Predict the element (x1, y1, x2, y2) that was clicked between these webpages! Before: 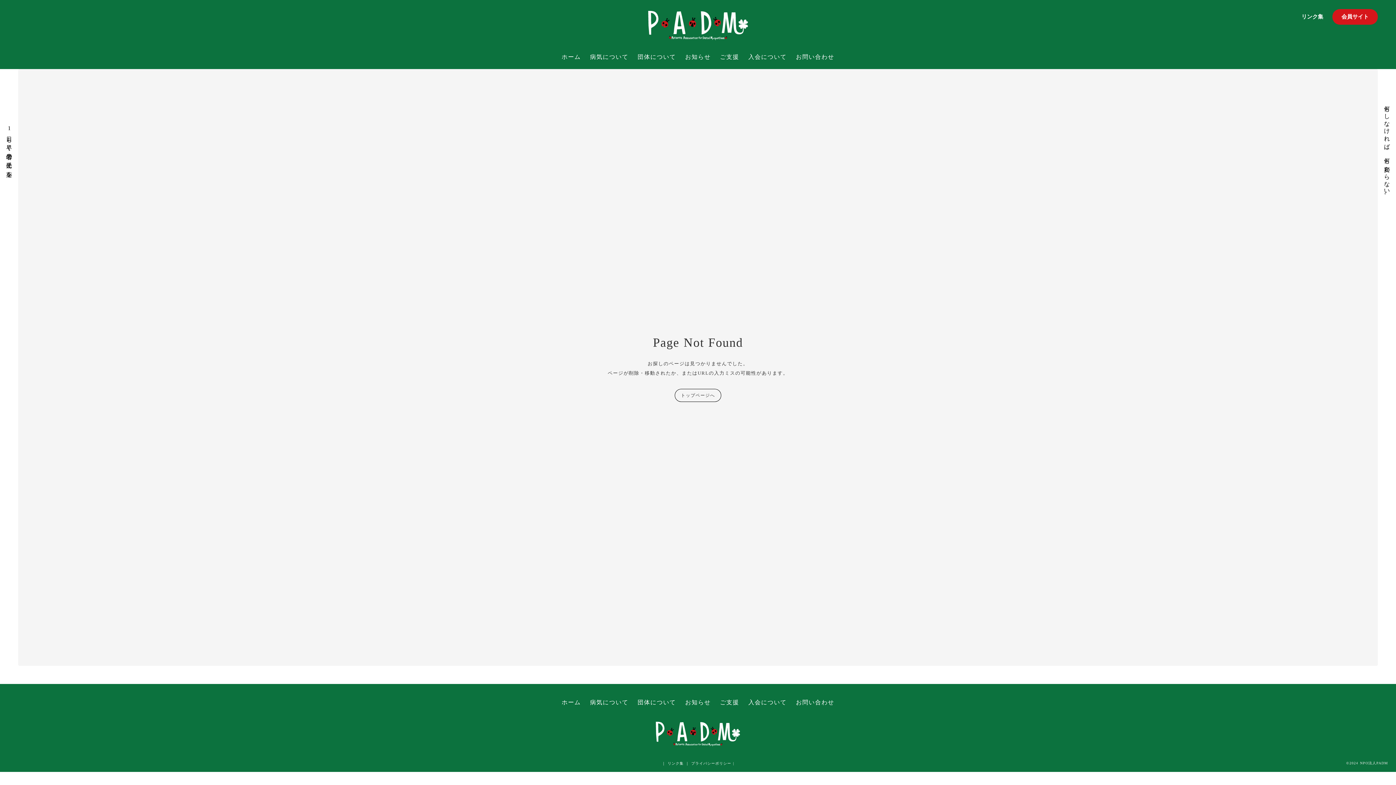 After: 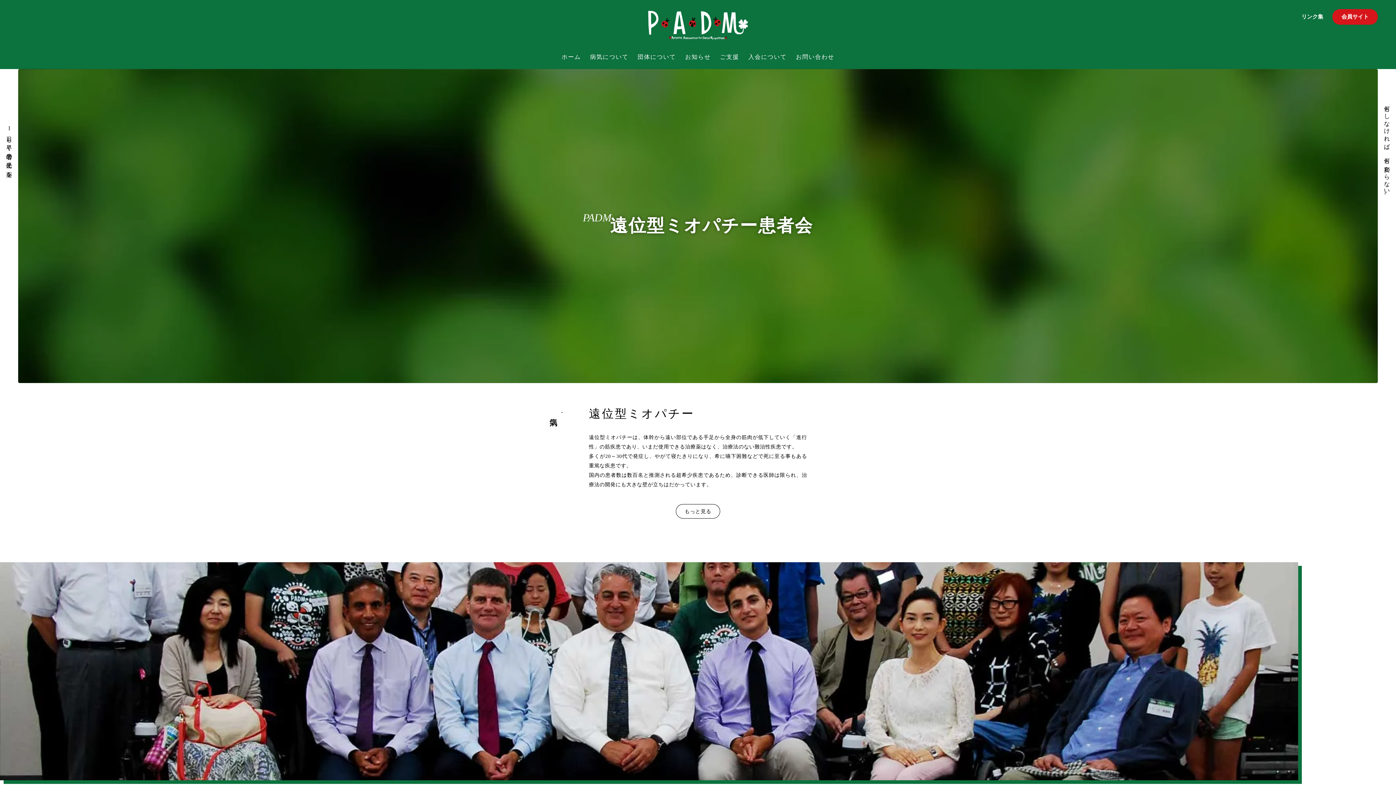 Action: bbox: (641, 707, 754, 761)